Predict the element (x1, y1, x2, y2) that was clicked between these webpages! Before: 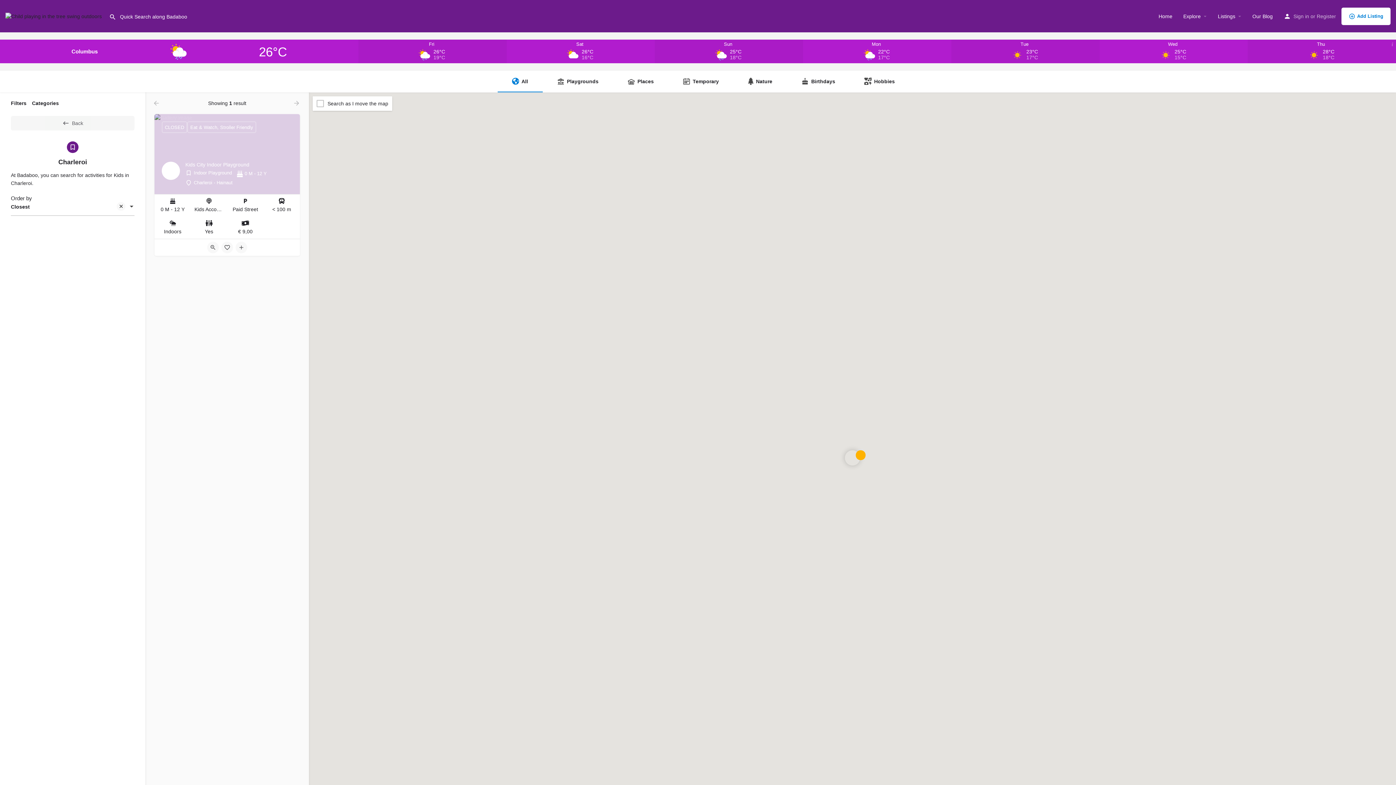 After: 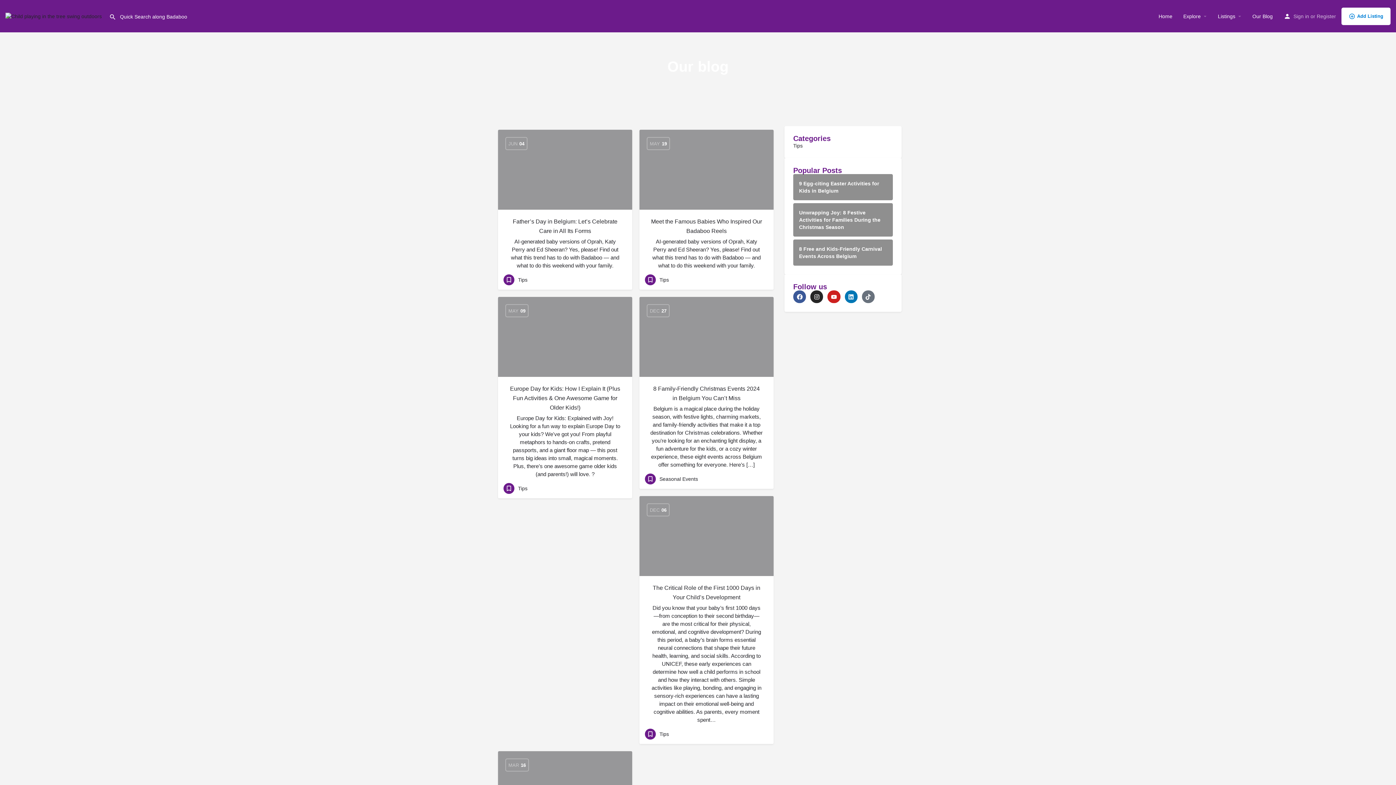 Action: bbox: (1252, 12, 1273, 19) label: Our Blog